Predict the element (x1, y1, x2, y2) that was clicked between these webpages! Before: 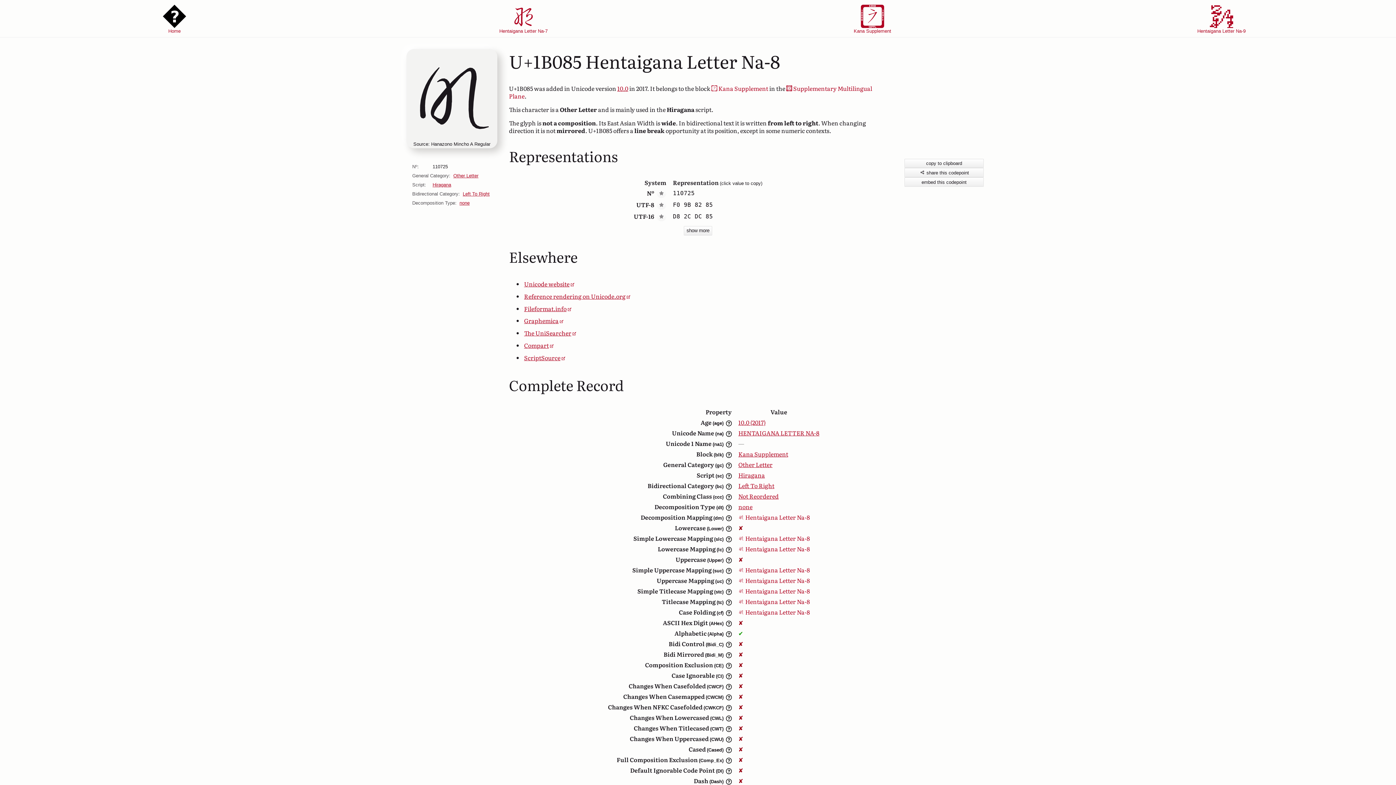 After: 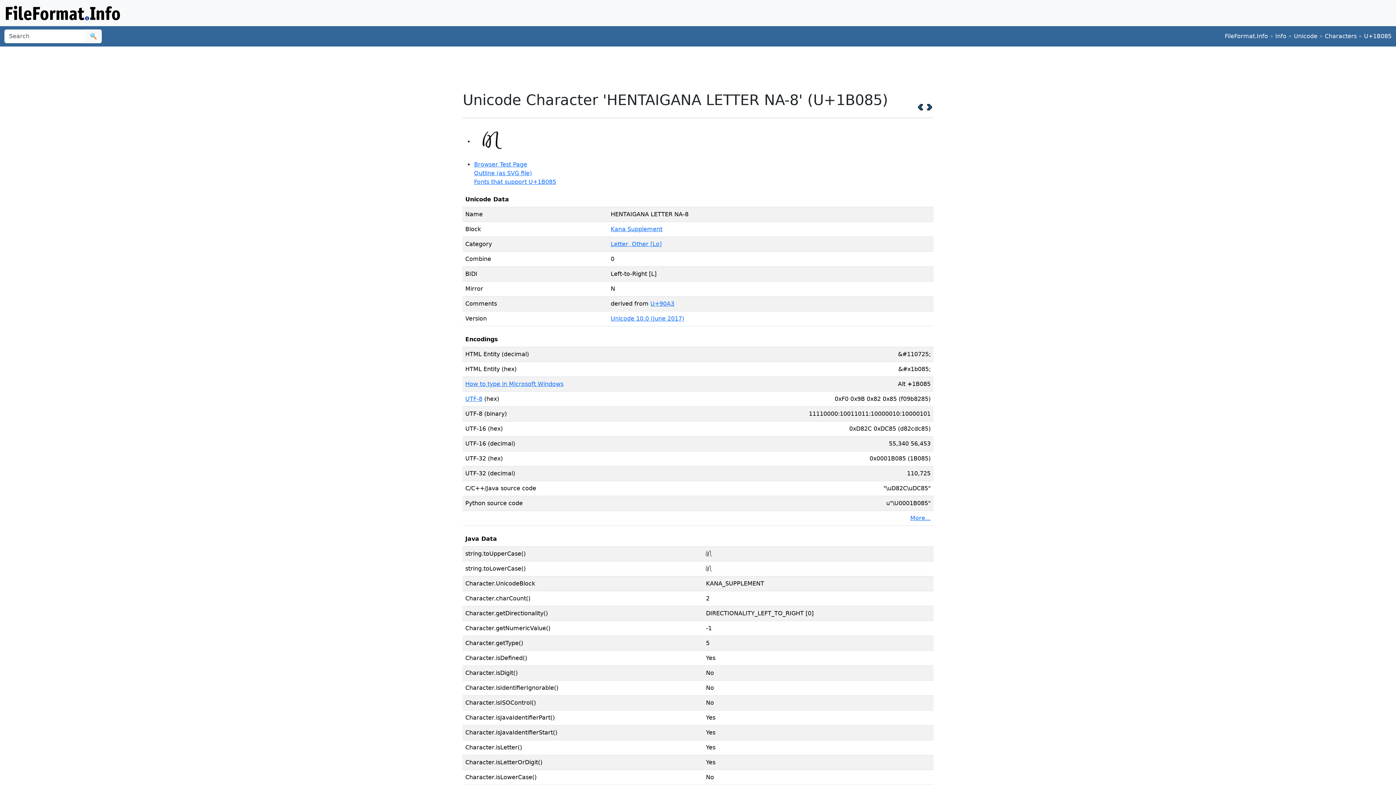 Action: bbox: (523, 302, 887, 314) label: Fileformat.info